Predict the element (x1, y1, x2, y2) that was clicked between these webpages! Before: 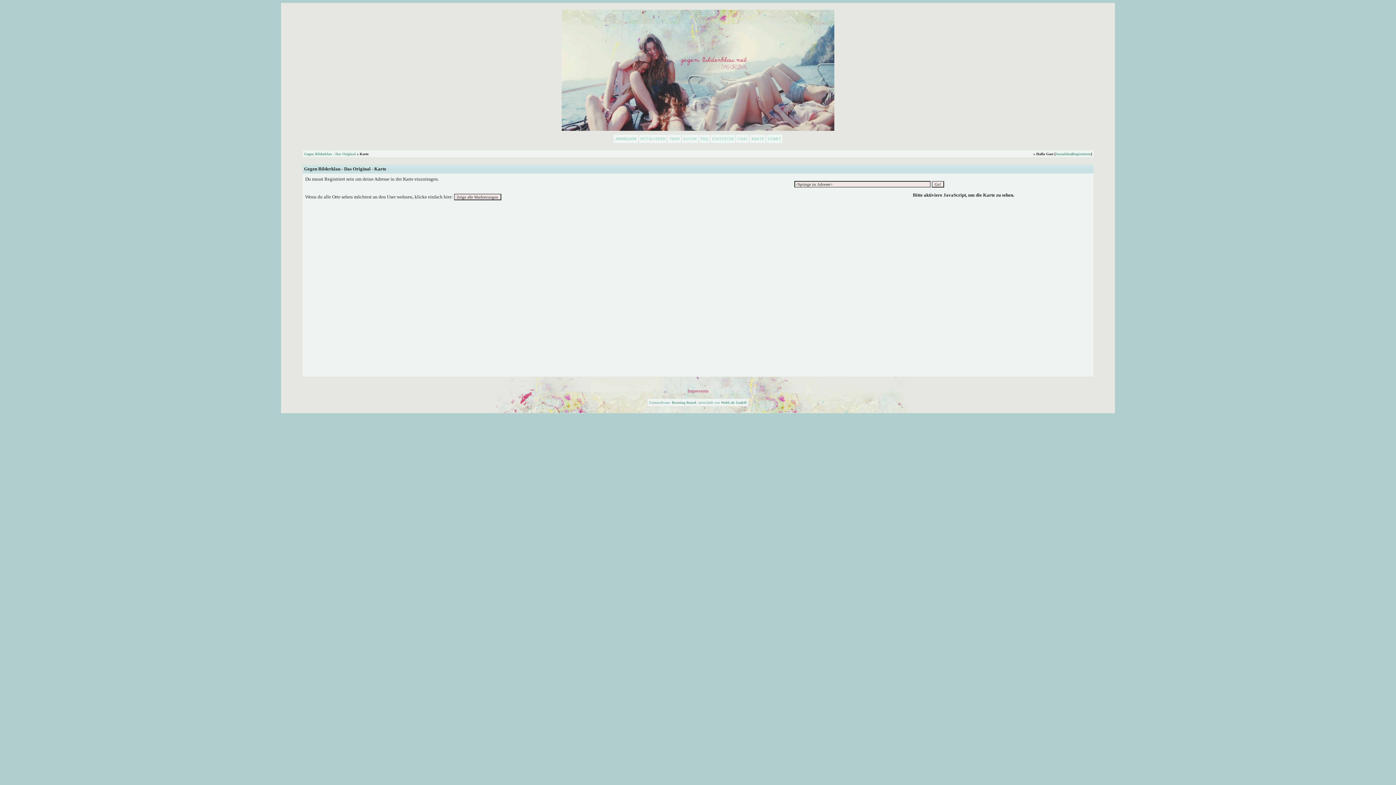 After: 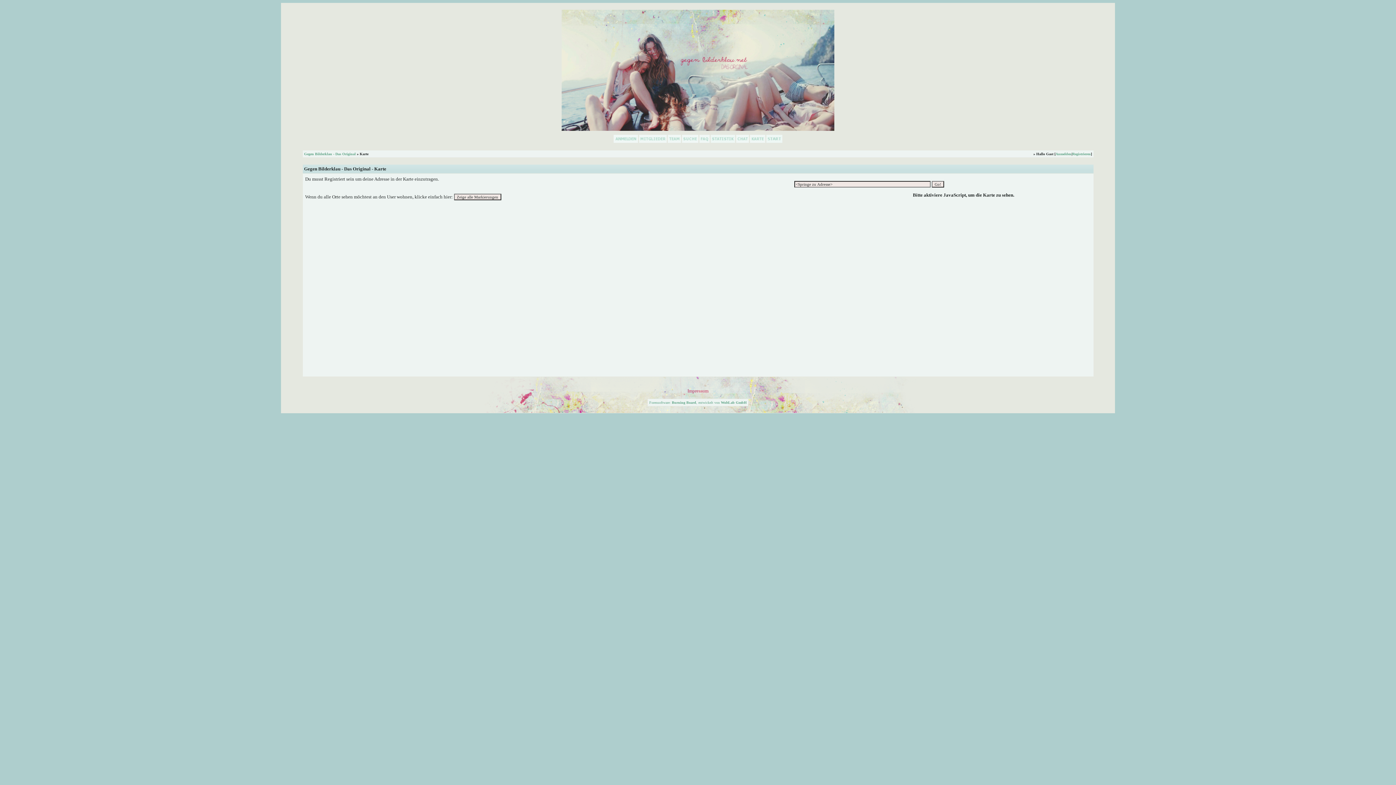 Action: bbox: (736, 139, 749, 143)